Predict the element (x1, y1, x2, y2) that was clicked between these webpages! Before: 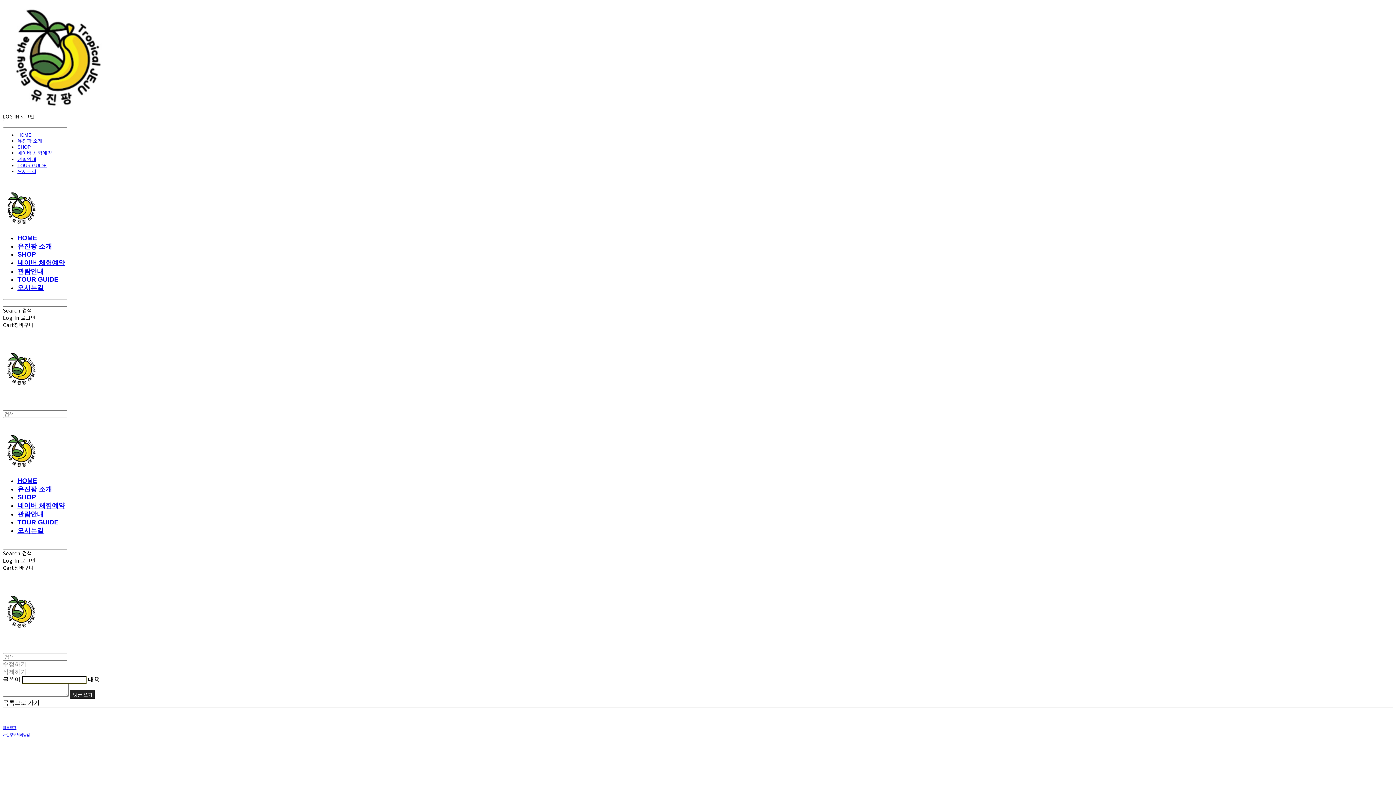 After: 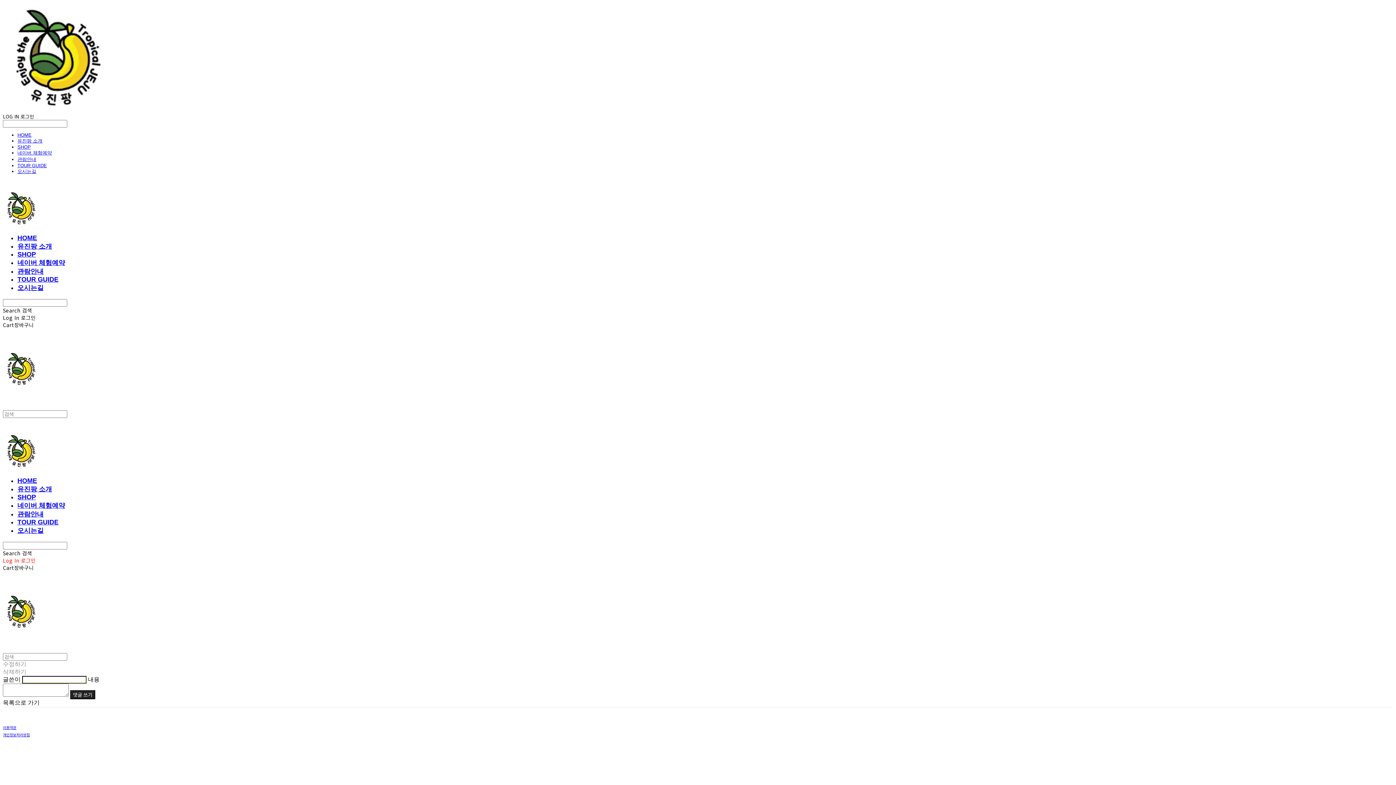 Action: label: Log In 로그인 bbox: (2, 557, 35, 564)